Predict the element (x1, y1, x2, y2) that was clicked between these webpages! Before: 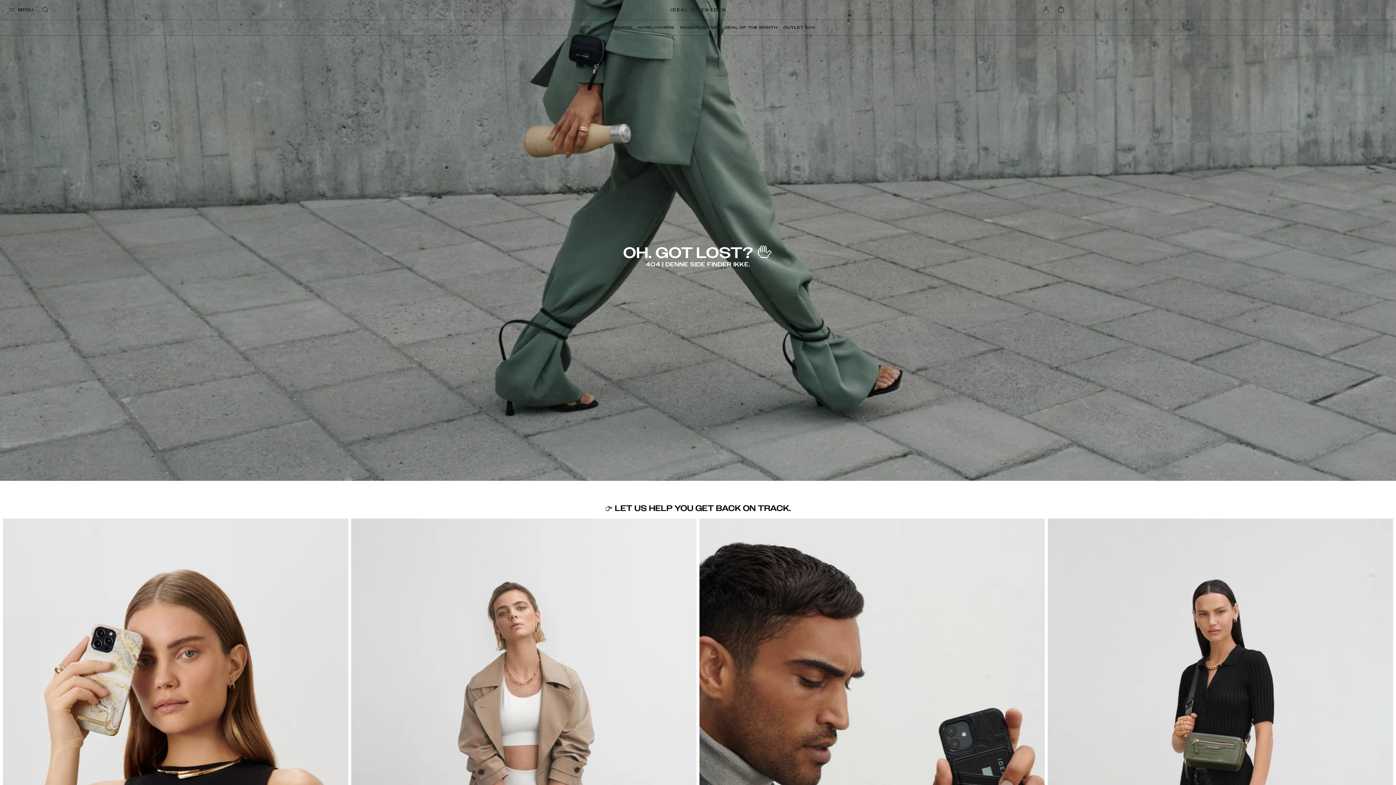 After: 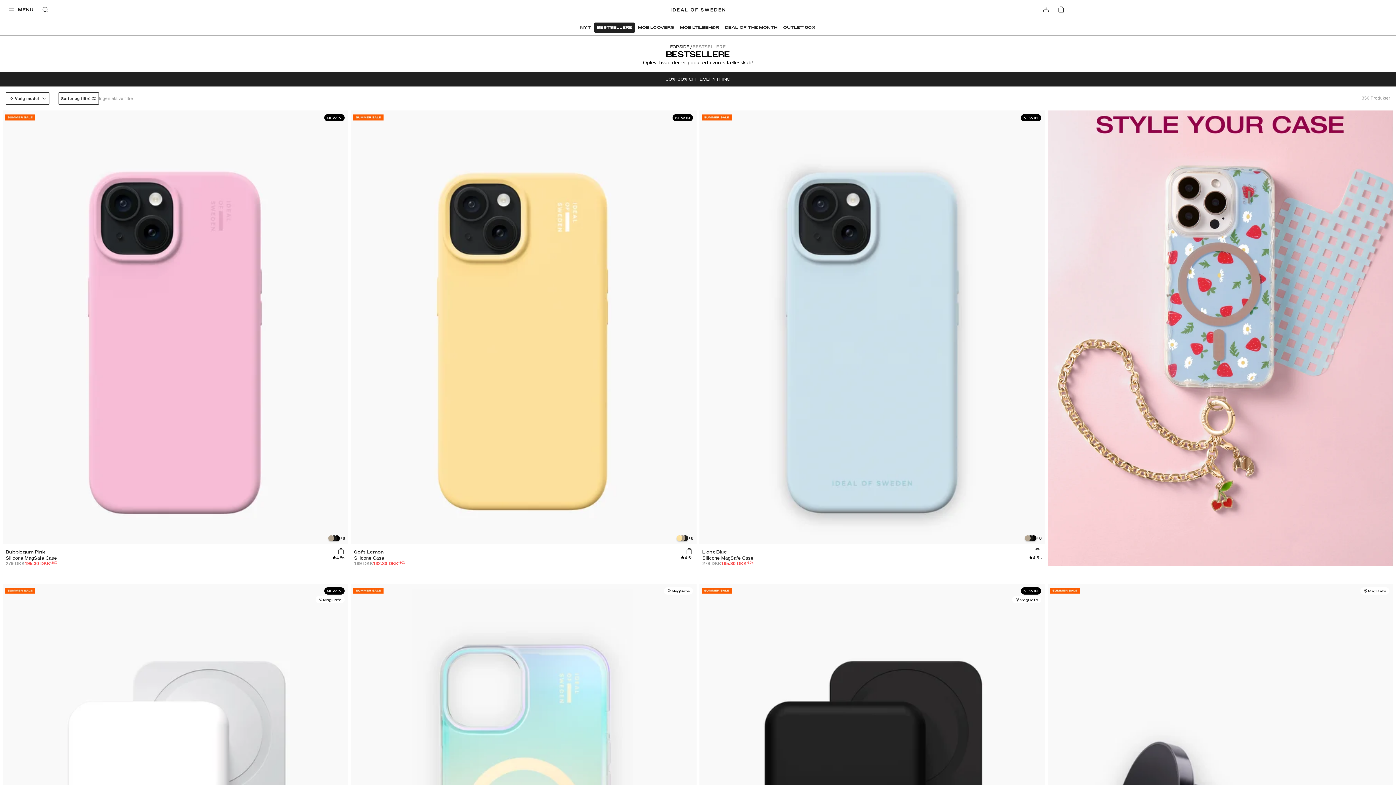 Action: bbox: (594, 22, 635, 32) label: BESTSELLERE